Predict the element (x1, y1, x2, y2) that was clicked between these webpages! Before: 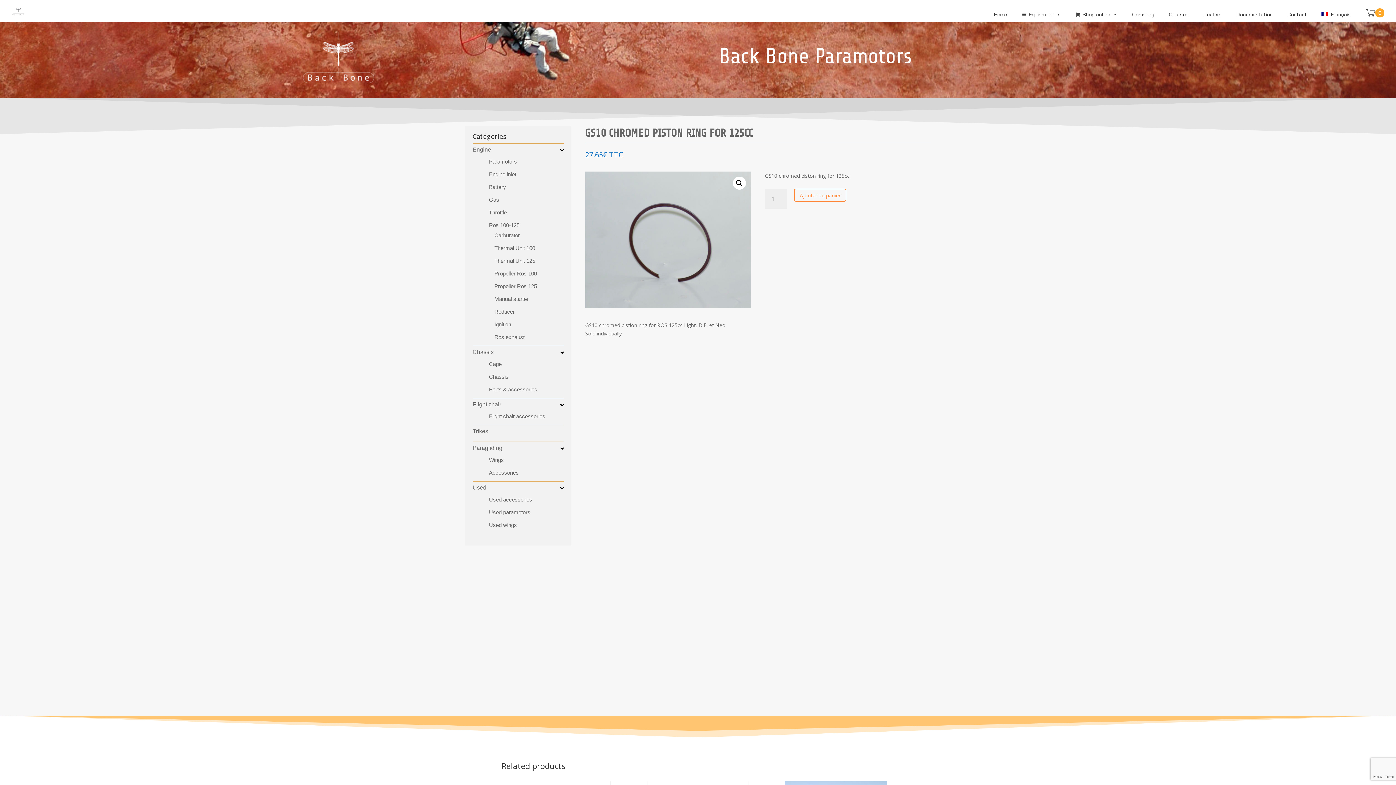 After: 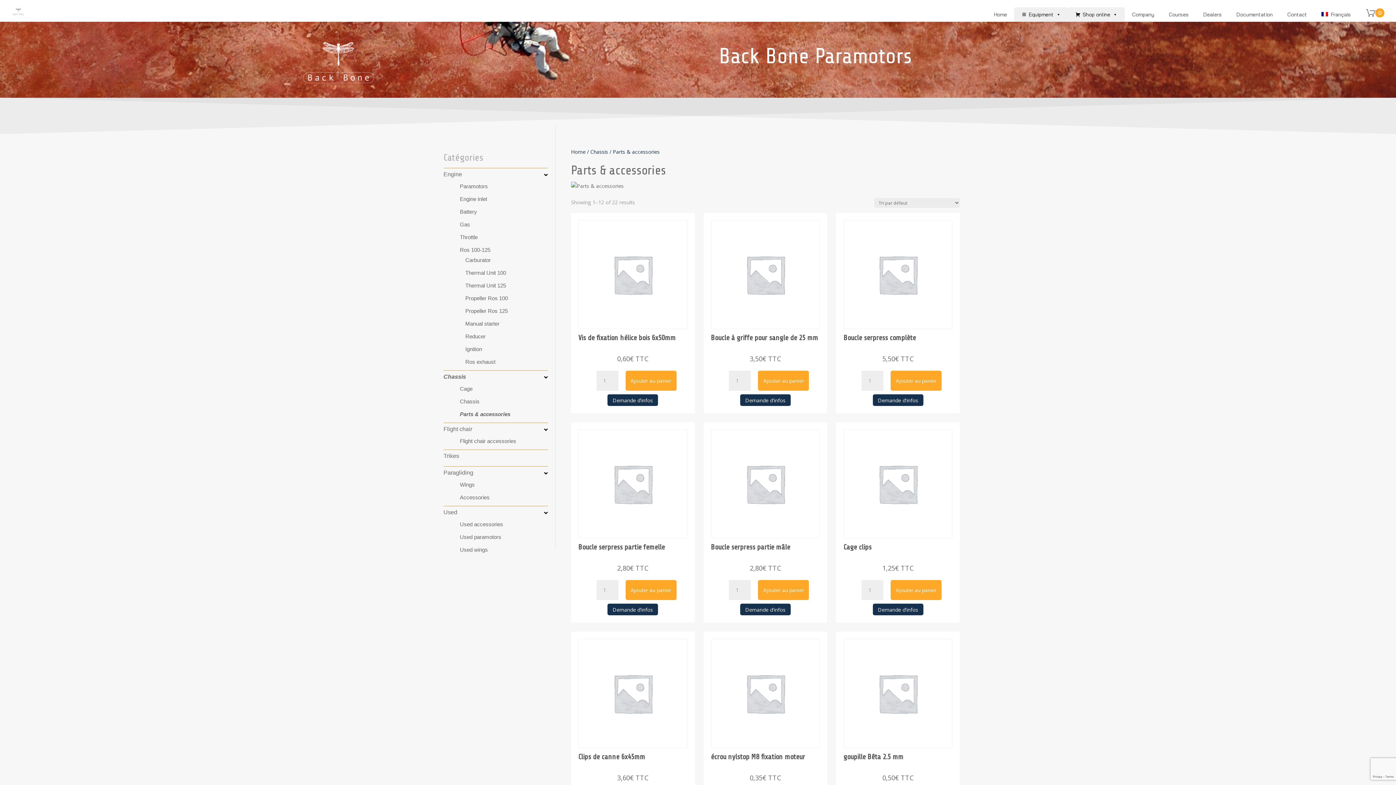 Action: label: Parts & accessories bbox: (478, 385, 564, 395)